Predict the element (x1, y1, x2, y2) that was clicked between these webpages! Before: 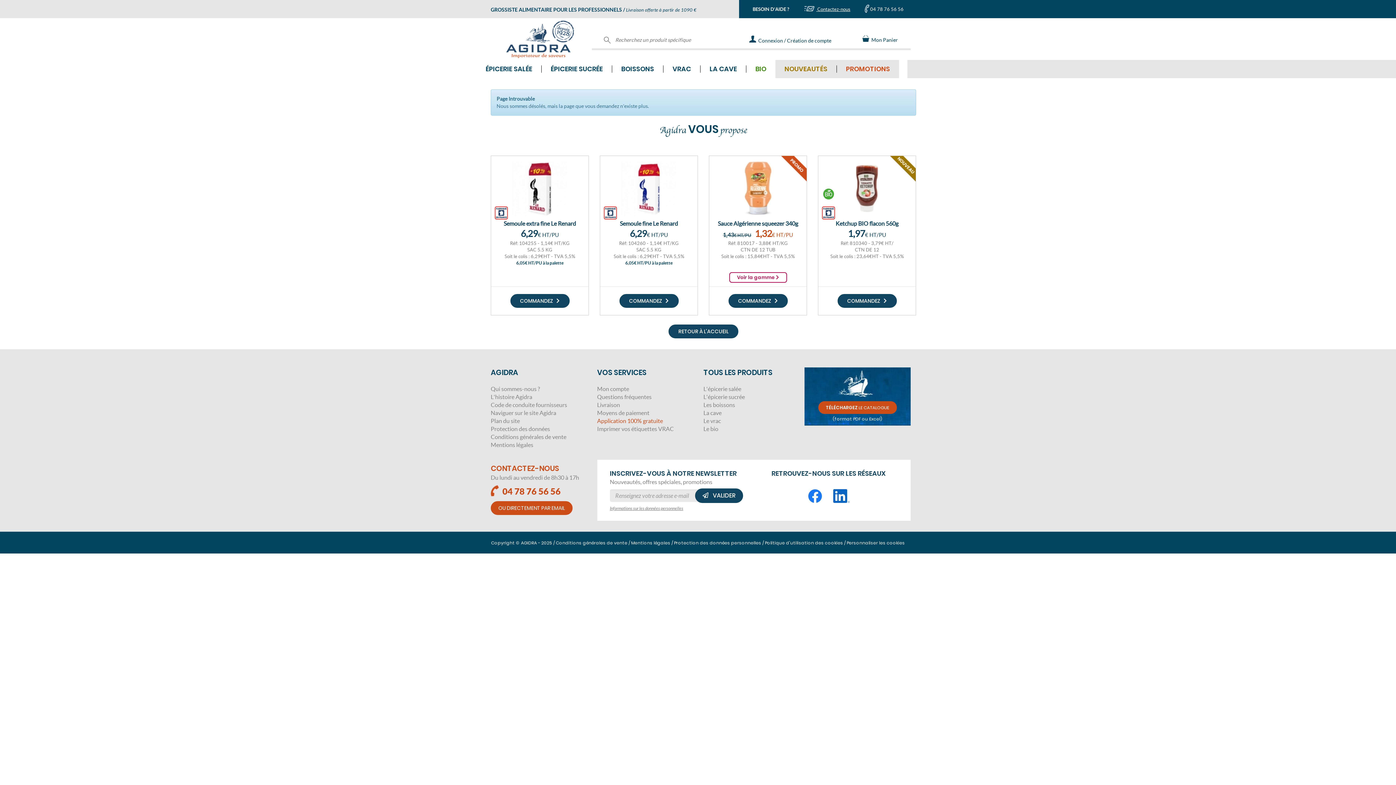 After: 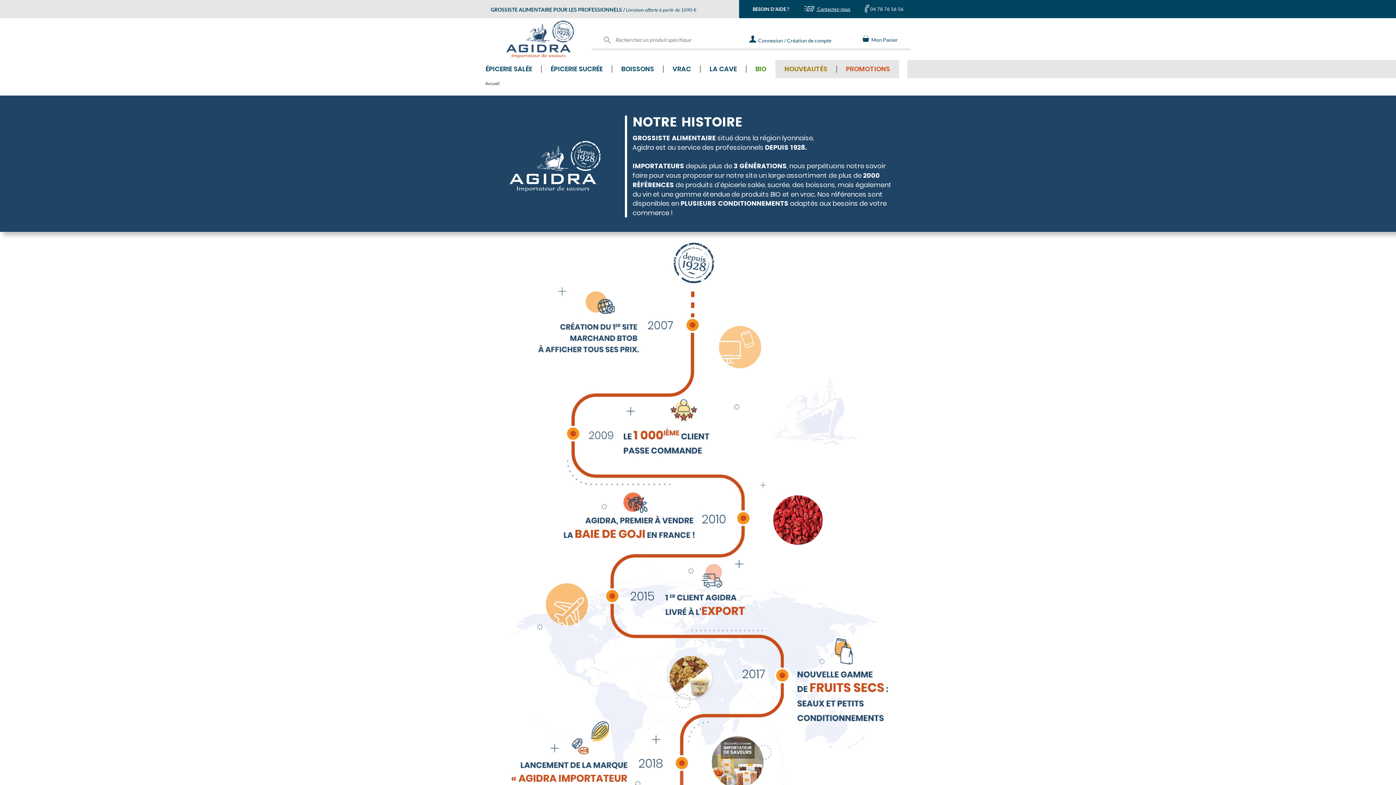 Action: bbox: (490, 393, 532, 400) label: L'histoire Agidra